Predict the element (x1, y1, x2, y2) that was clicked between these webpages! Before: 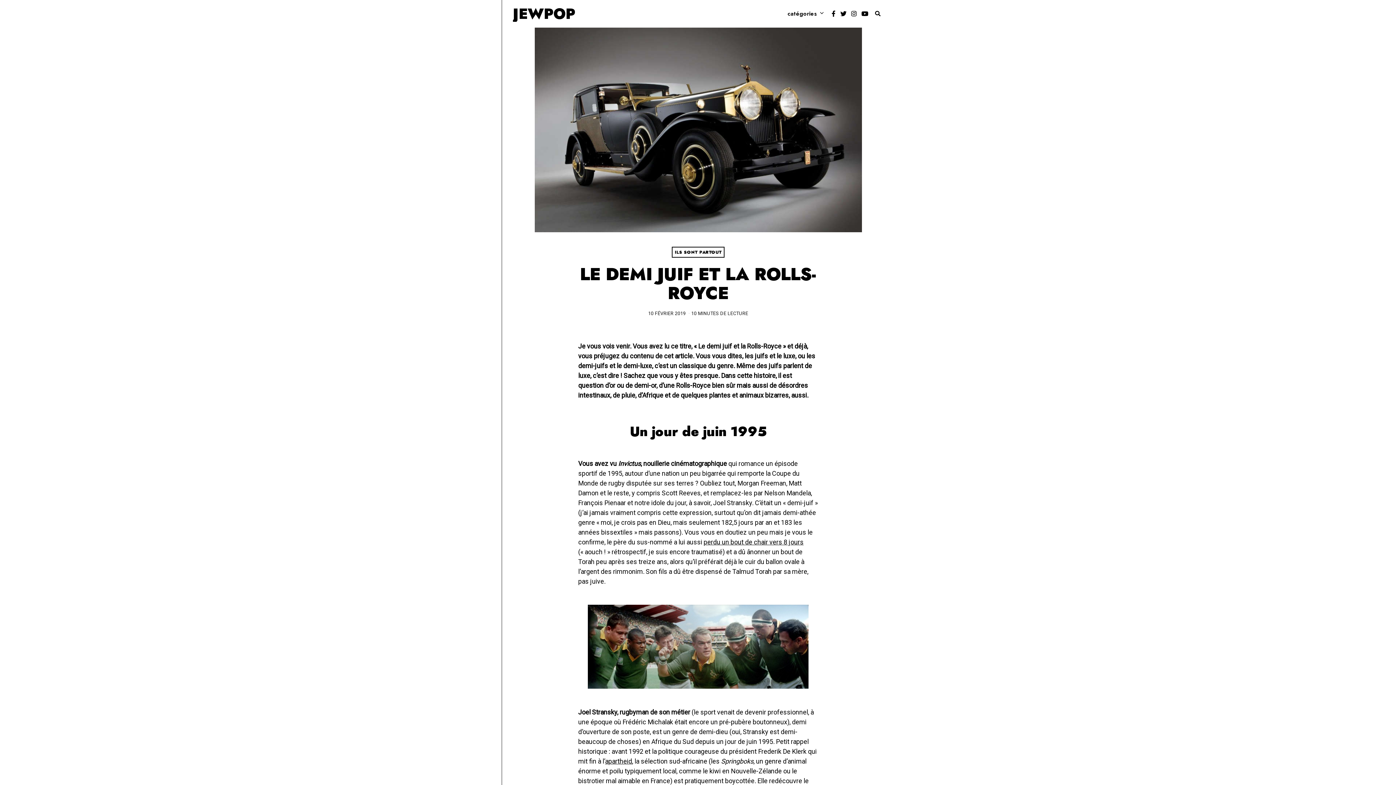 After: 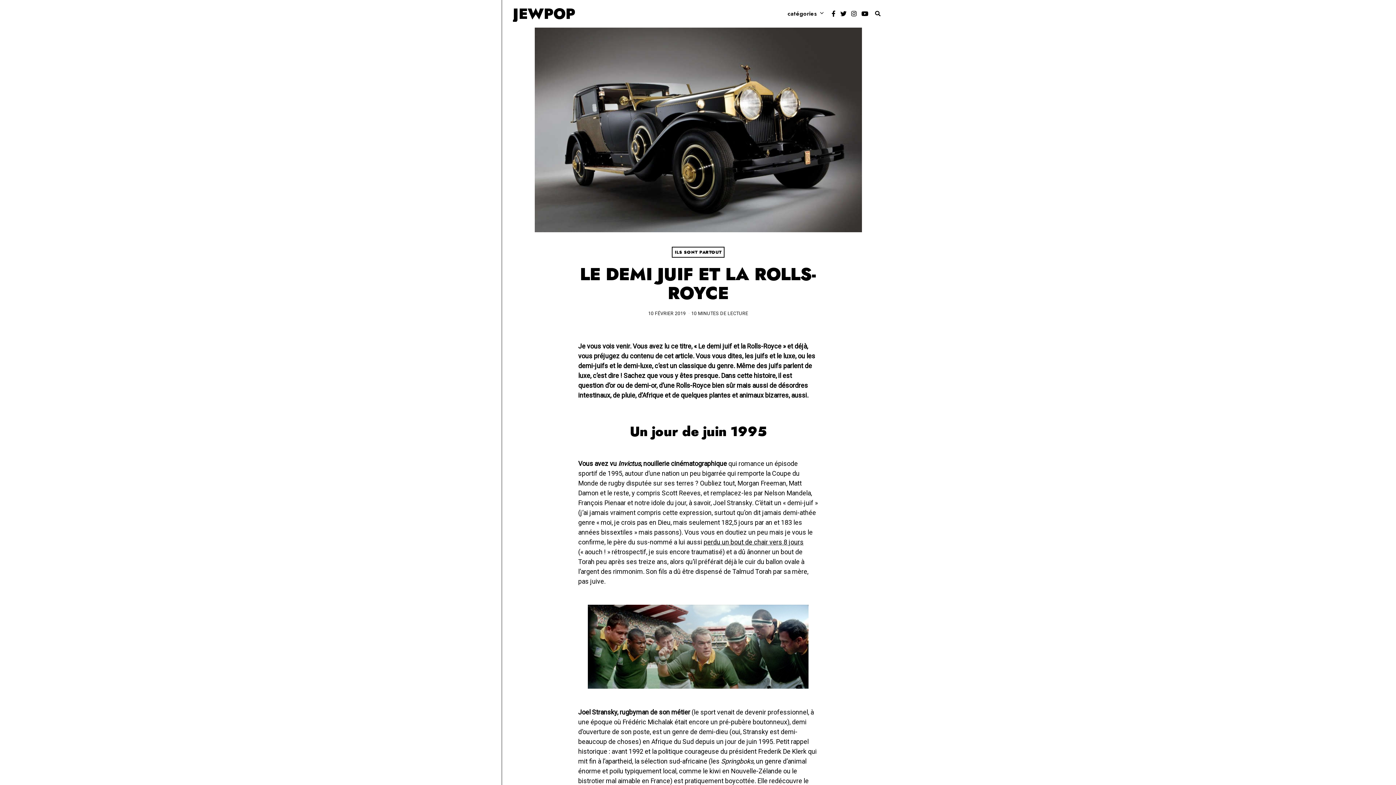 Action: bbox: (605, 757, 632, 765) label: apartheid